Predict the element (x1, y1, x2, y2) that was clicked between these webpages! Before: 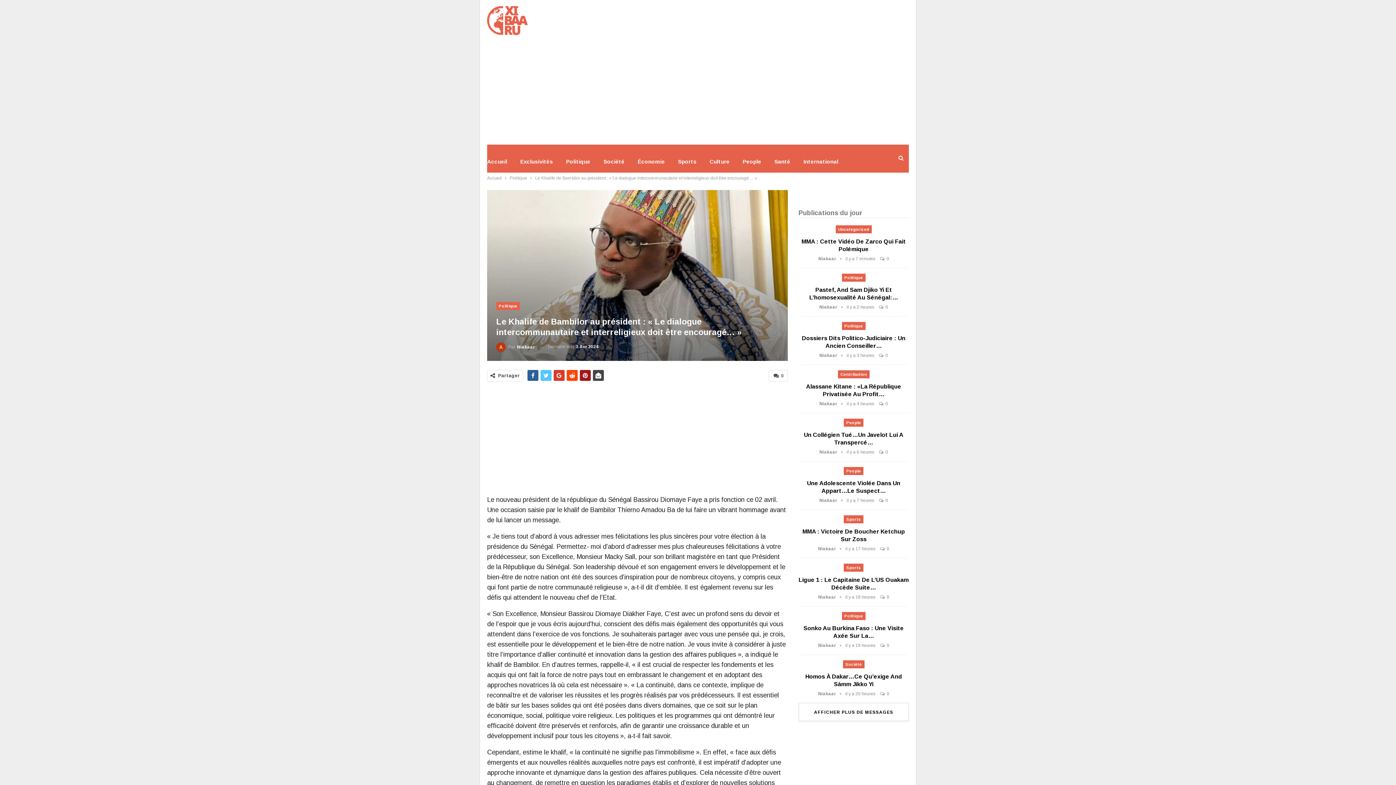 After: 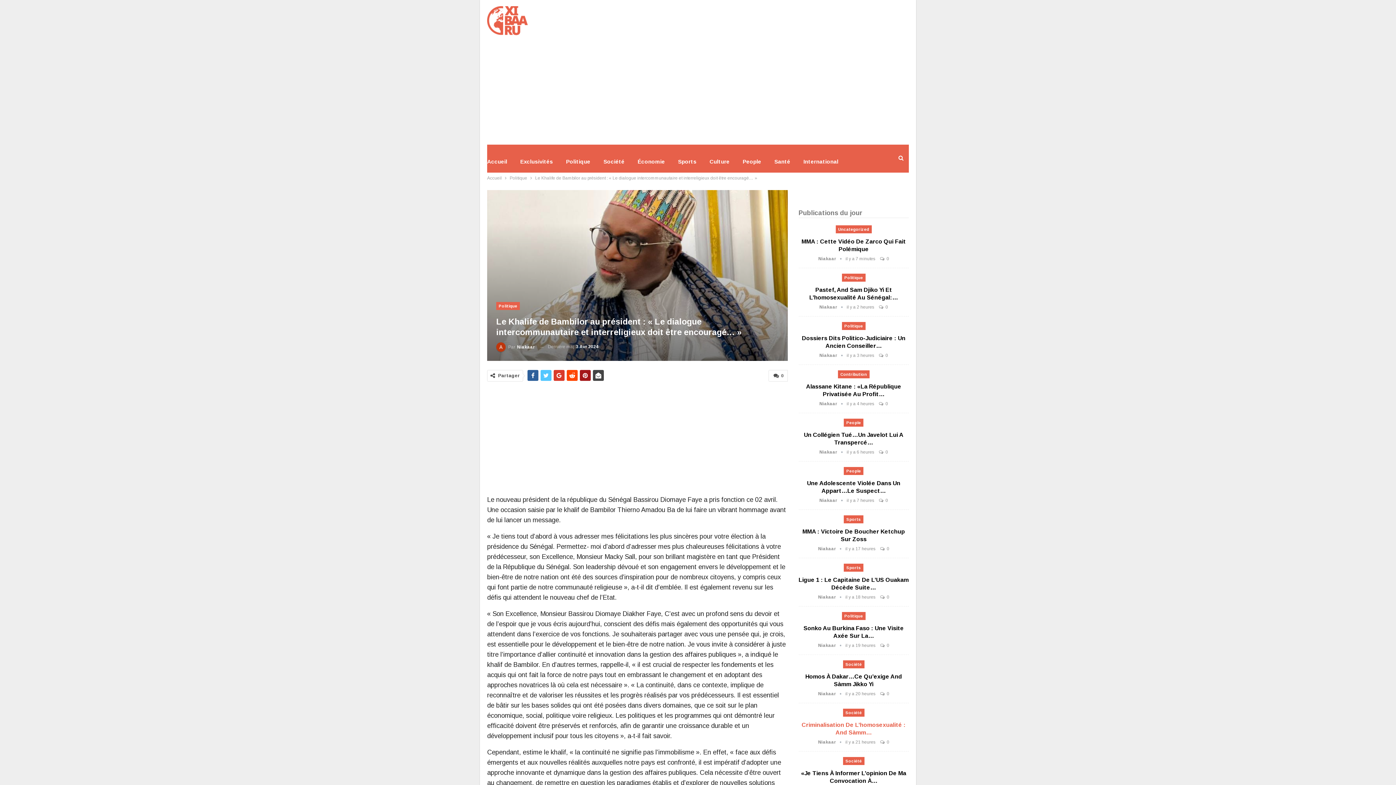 Action: label: AFFICHER PLUS DE MESSAGES bbox: (798, 703, 909, 721)